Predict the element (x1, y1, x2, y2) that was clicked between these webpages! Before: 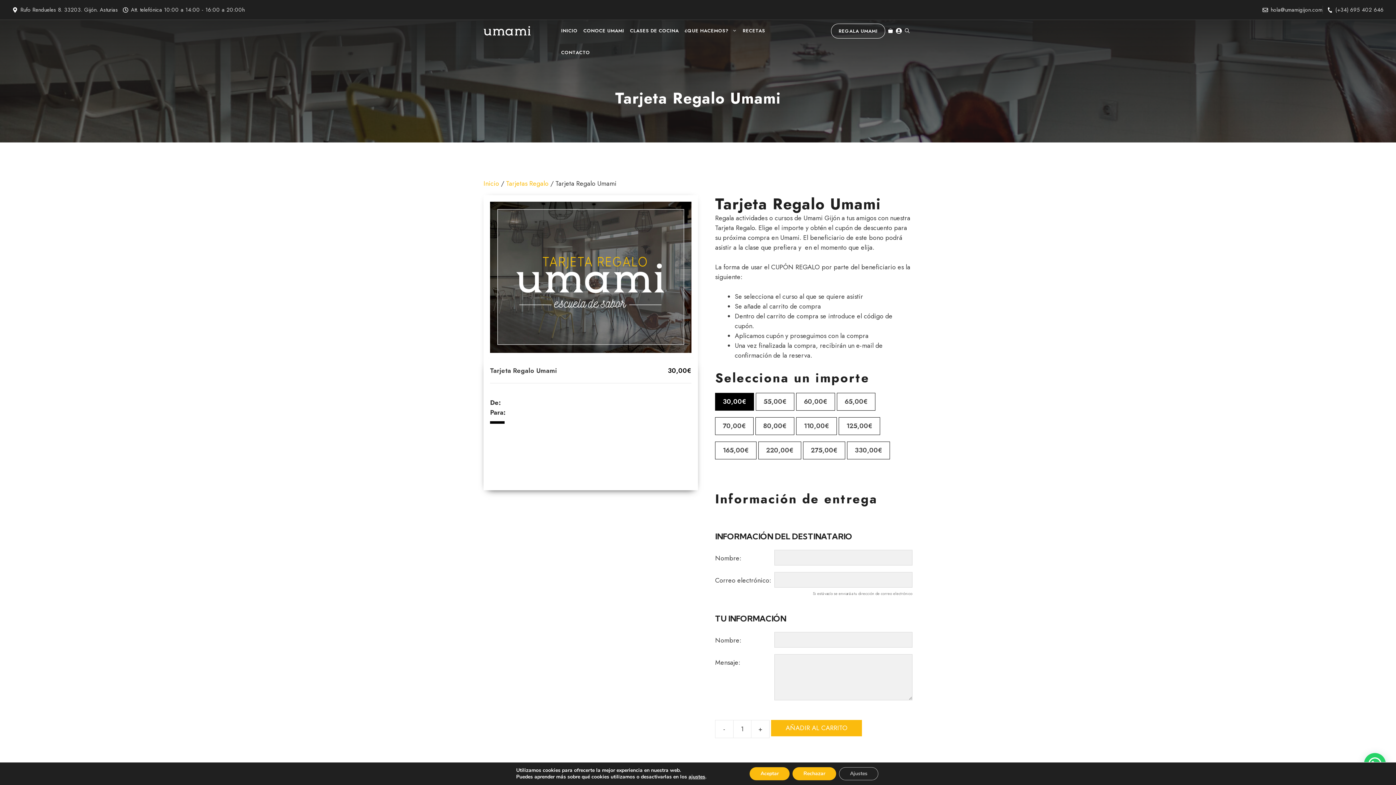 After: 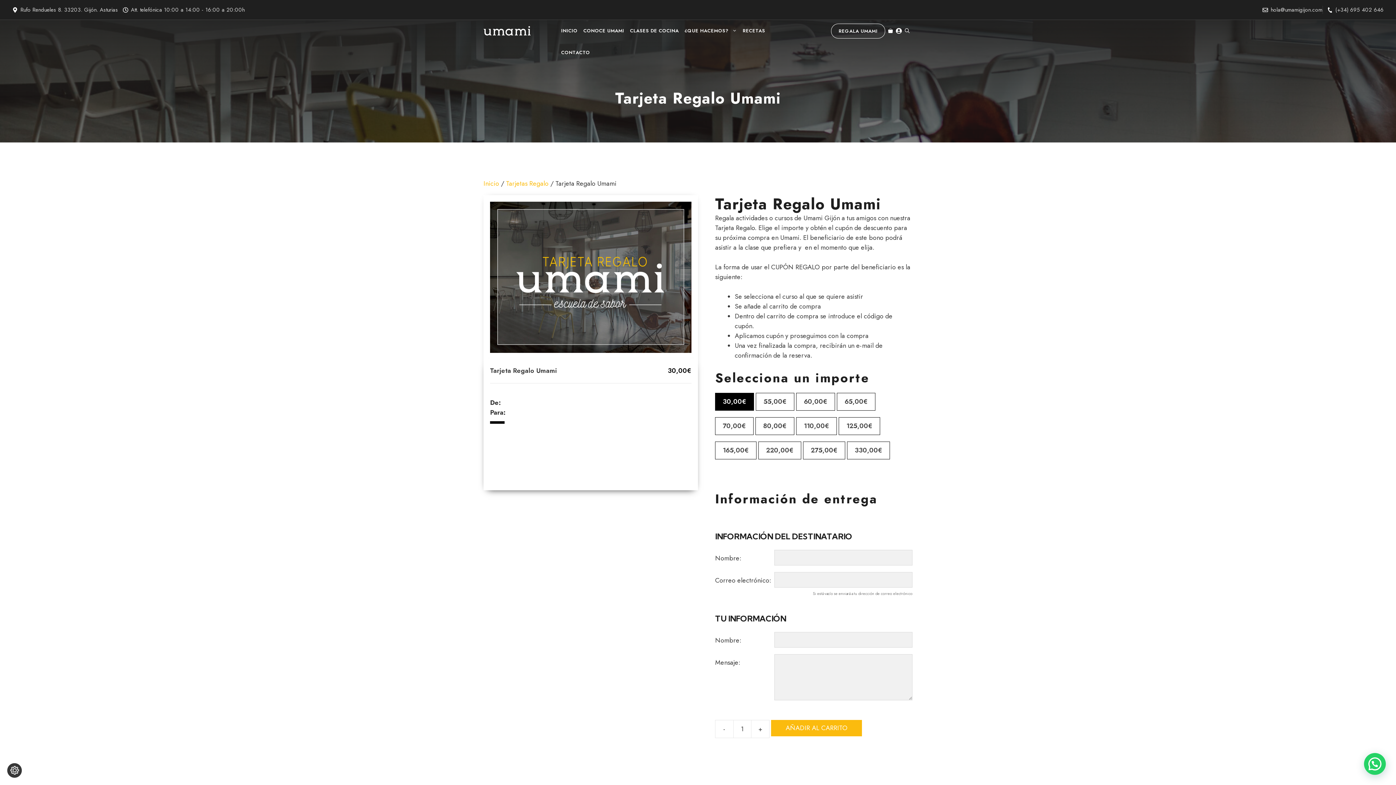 Action: label: Aceptar bbox: (749, 767, 789, 780)